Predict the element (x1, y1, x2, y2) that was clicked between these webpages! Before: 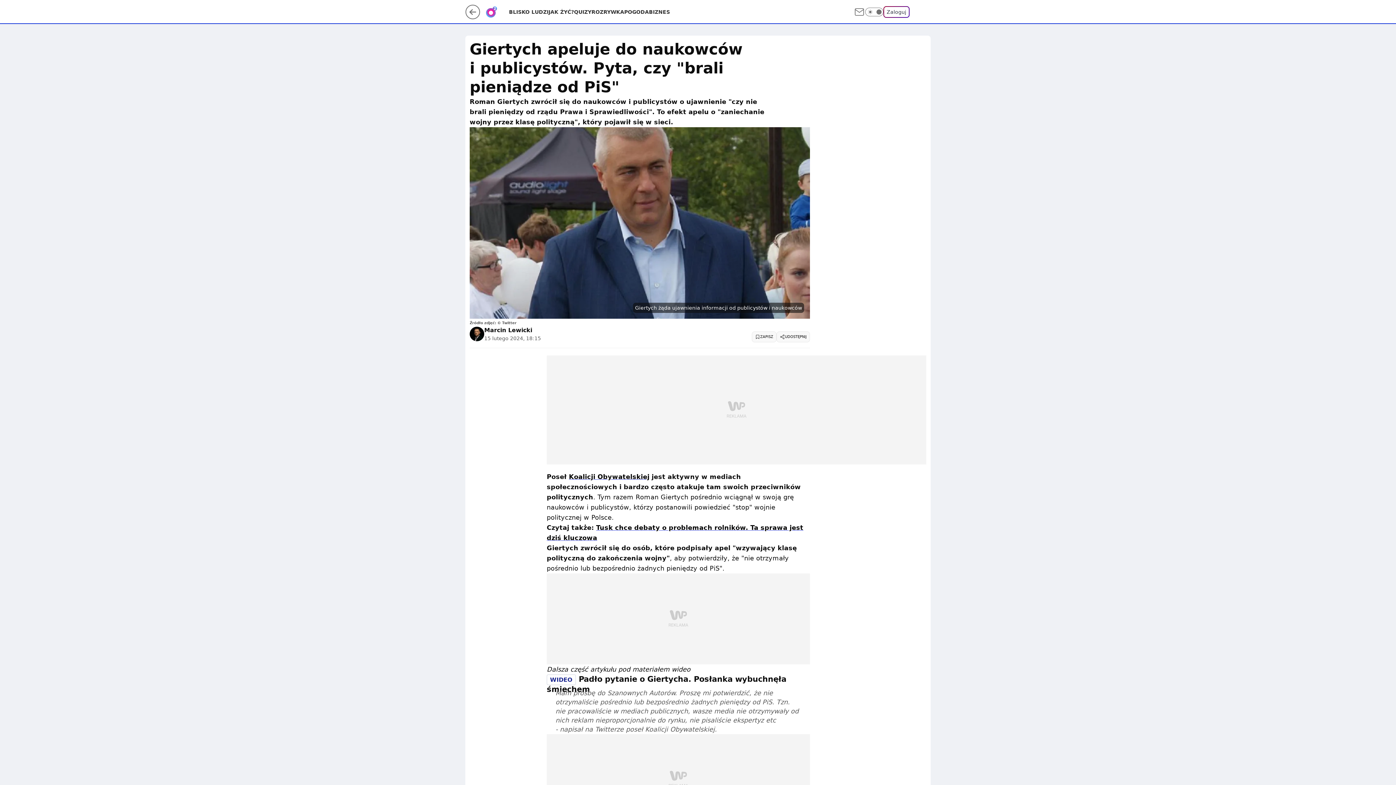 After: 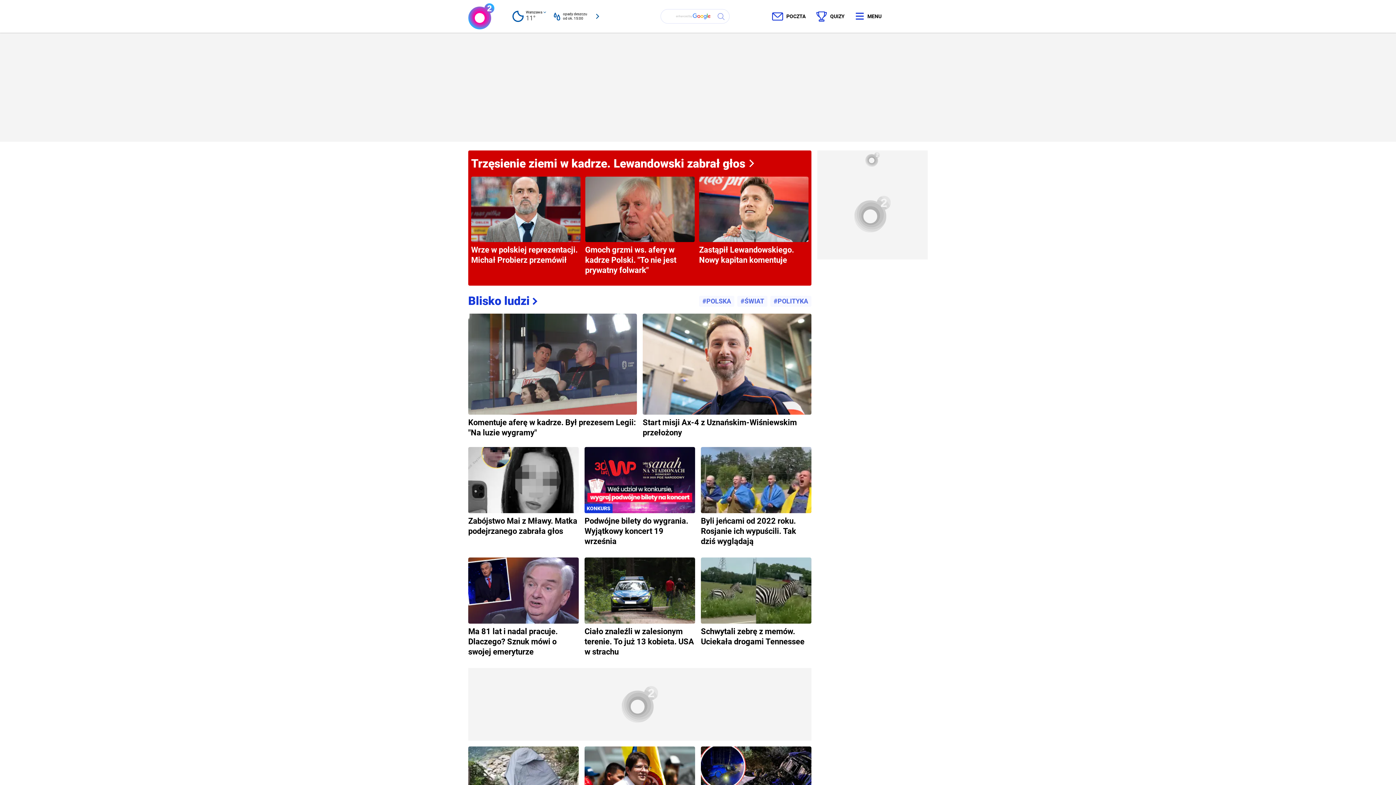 Action: bbox: (485, 8, 509, 15)